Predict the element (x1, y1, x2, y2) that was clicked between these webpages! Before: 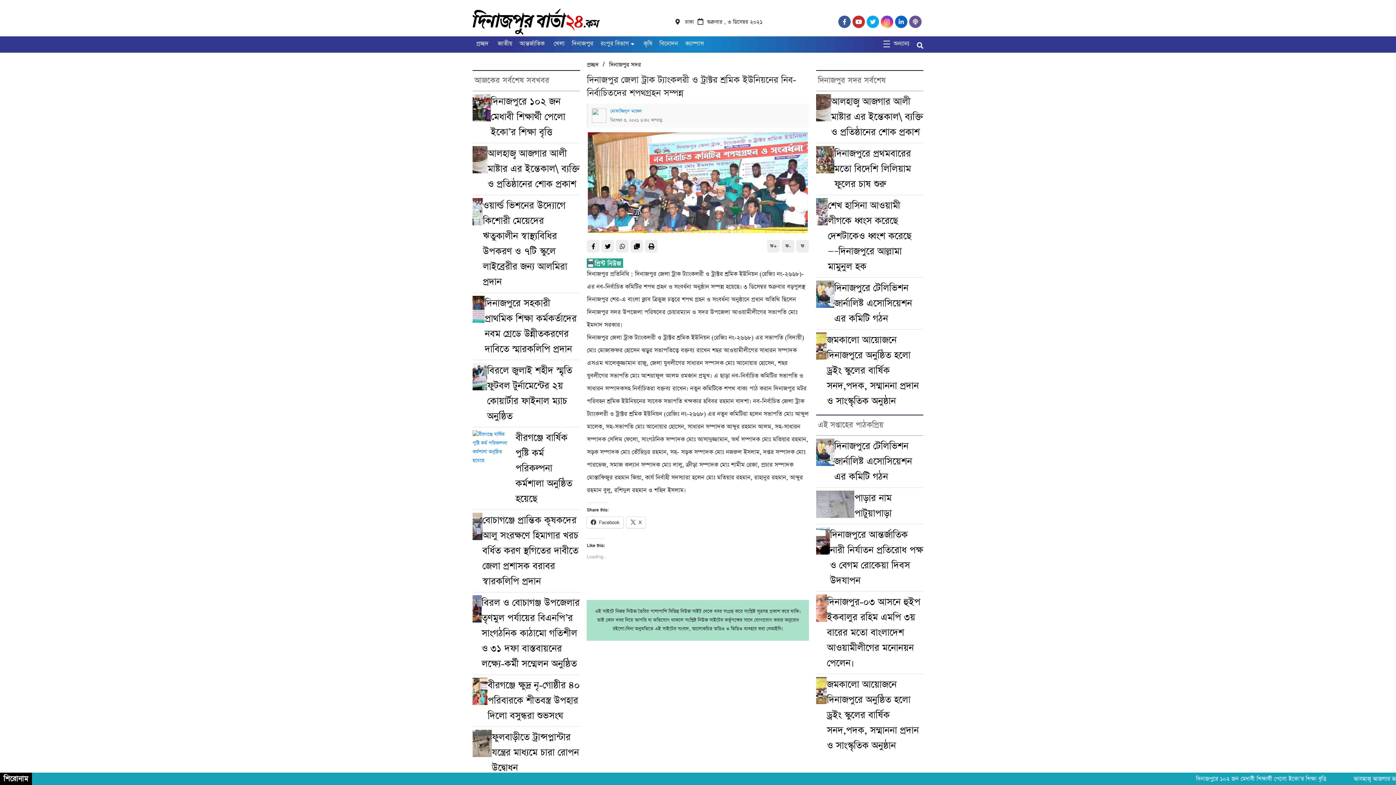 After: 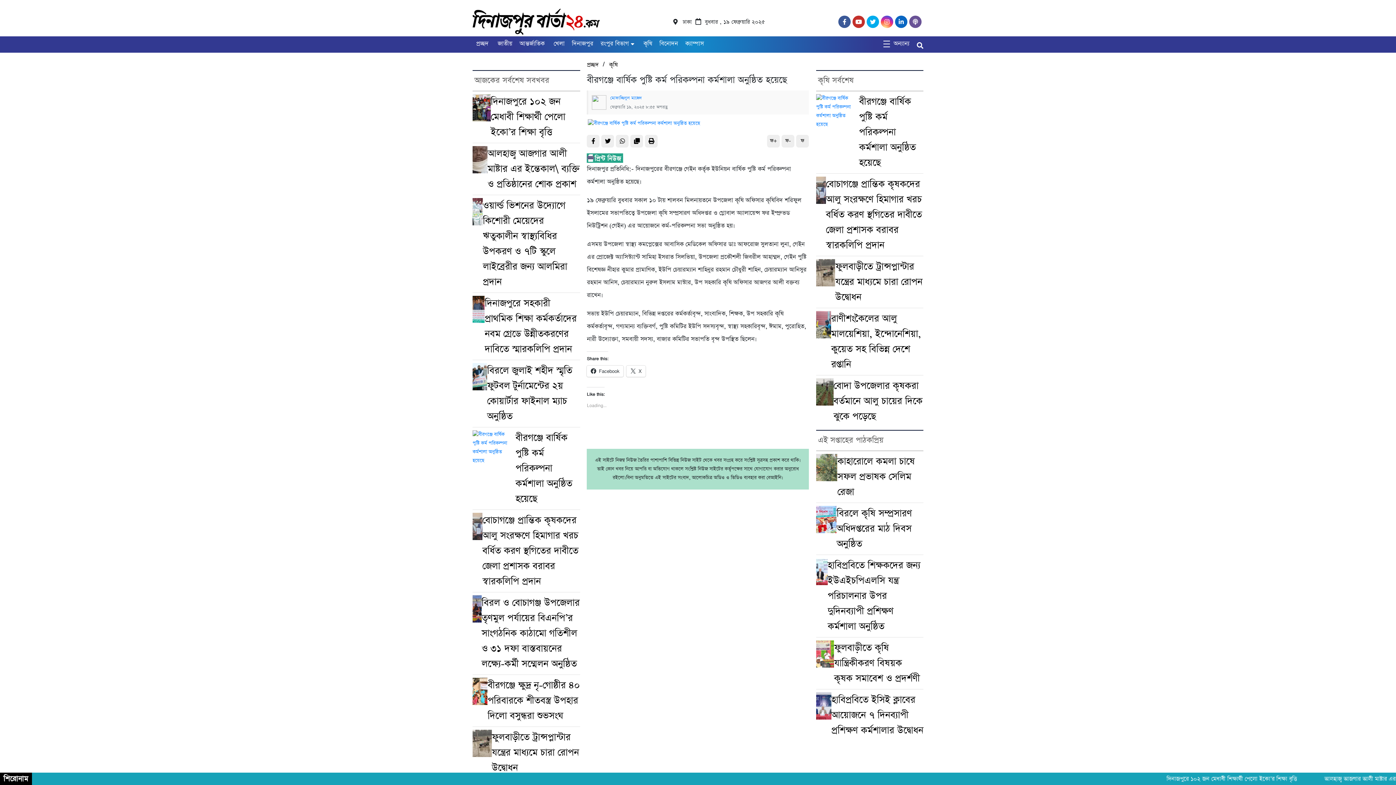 Action: bbox: (515, 431, 572, 505) label: বীরগঞ্জে বার্ষিক পুষ্টি কর্ম পরিকল্পনা কর্মশালা অনুষ্ঠিত হয়েছে